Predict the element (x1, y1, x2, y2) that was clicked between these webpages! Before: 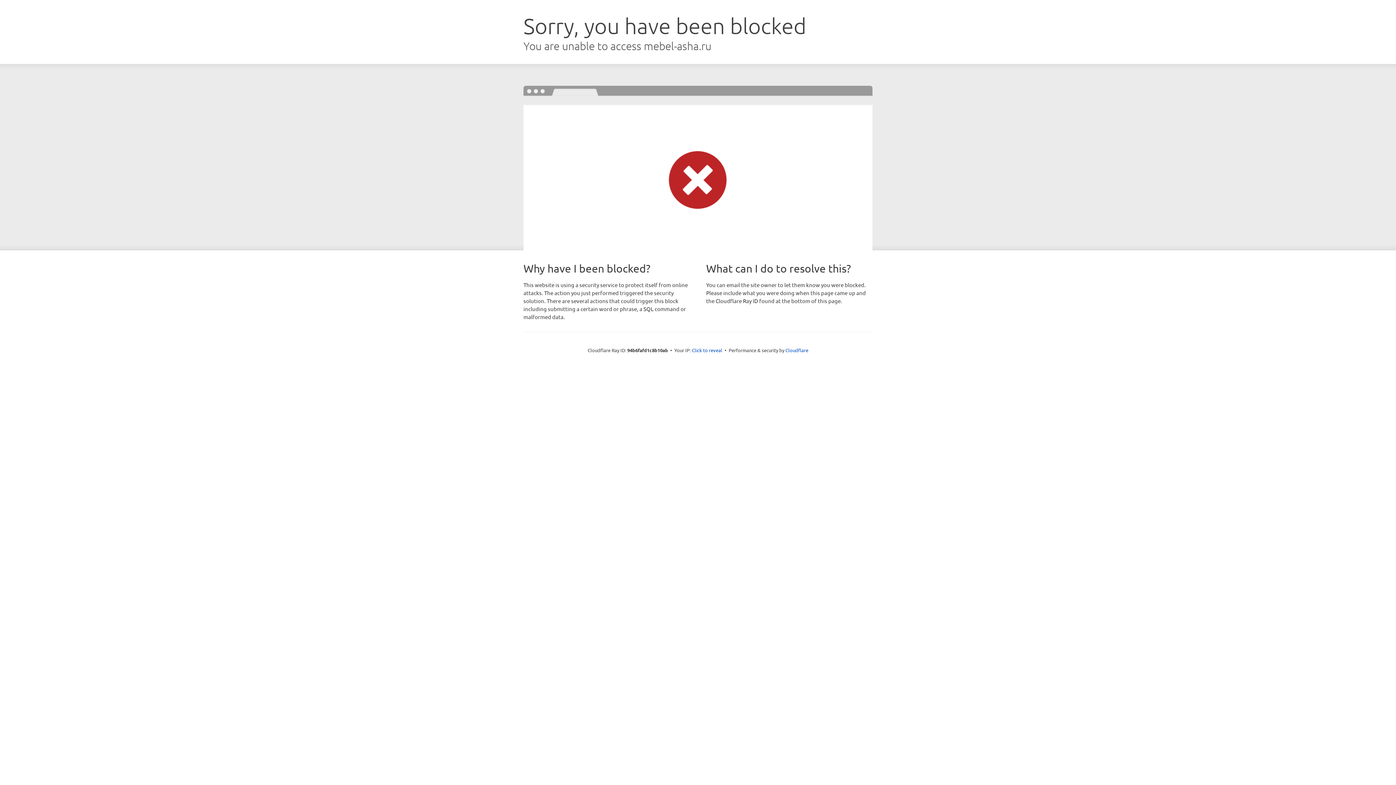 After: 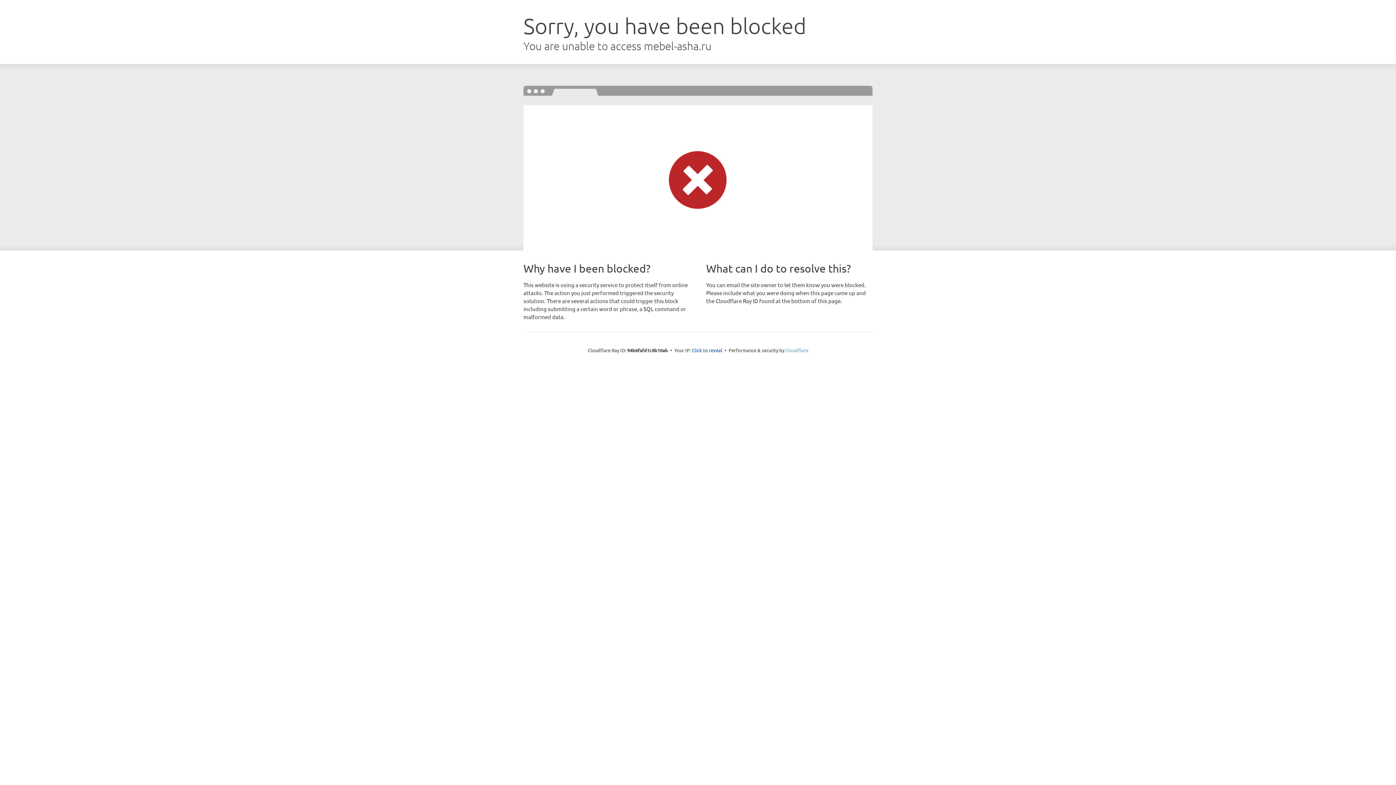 Action: label: Cloudflare bbox: (785, 347, 808, 353)